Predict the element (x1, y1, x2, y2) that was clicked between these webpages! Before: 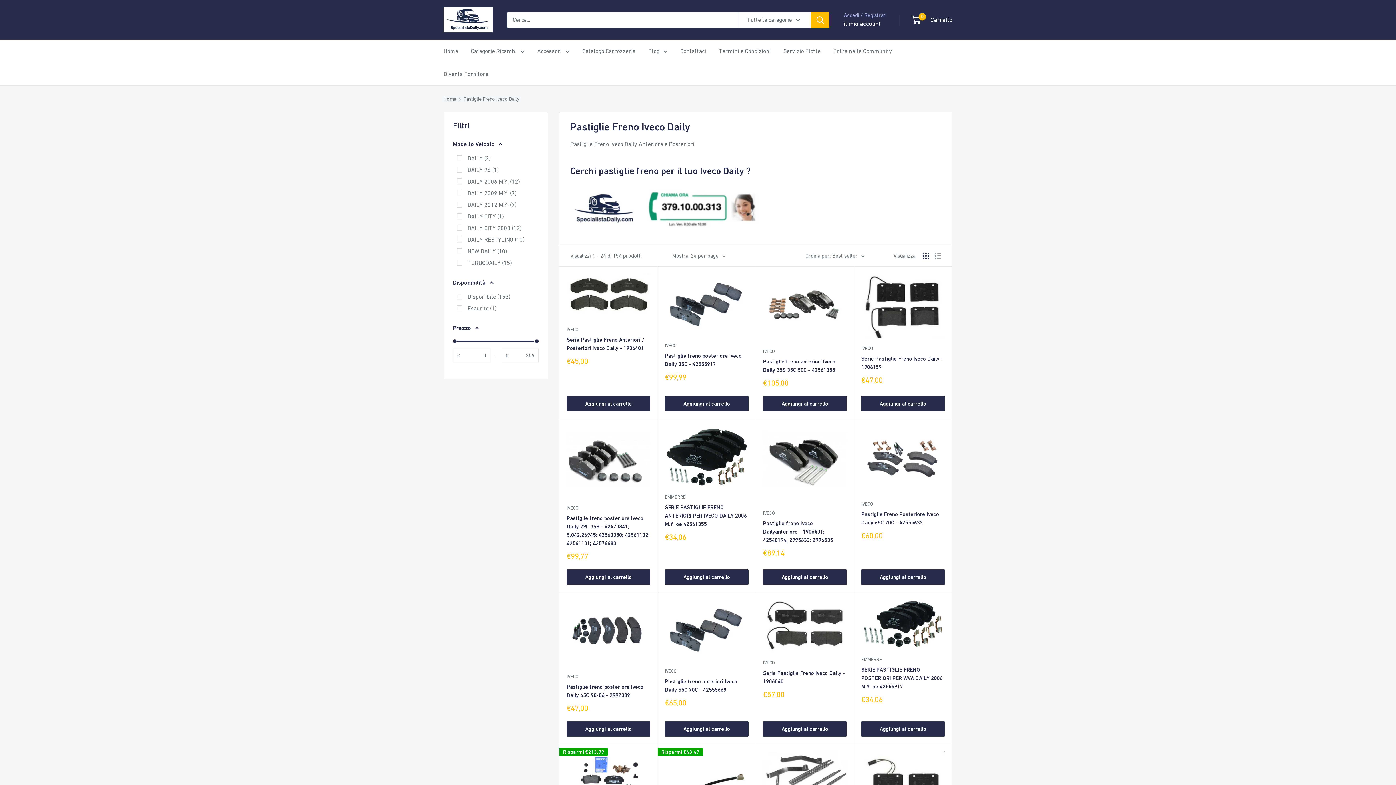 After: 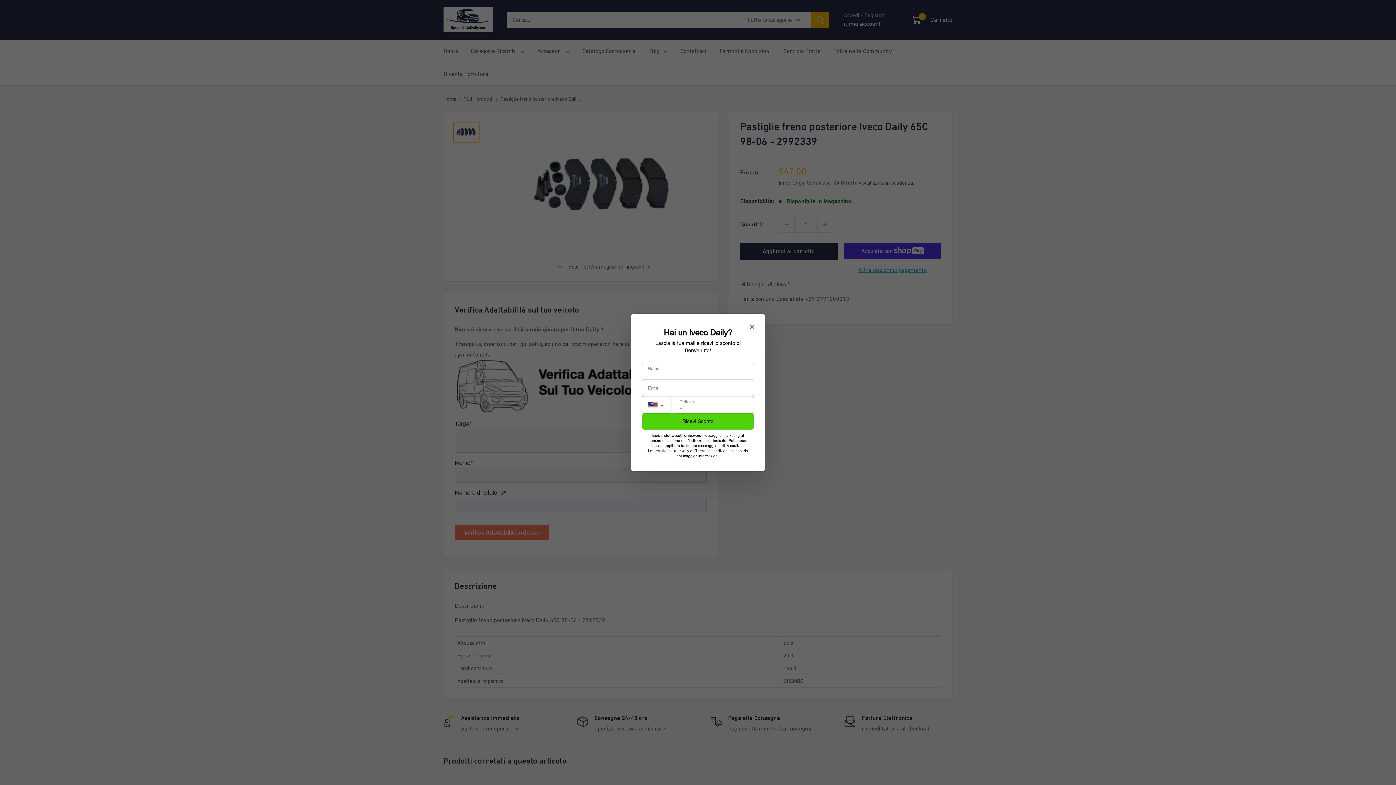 Action: label: Pastiglie freno posteriore Iveco Daily 65C 98-06 - 2992339 bbox: (566, 682, 650, 699)